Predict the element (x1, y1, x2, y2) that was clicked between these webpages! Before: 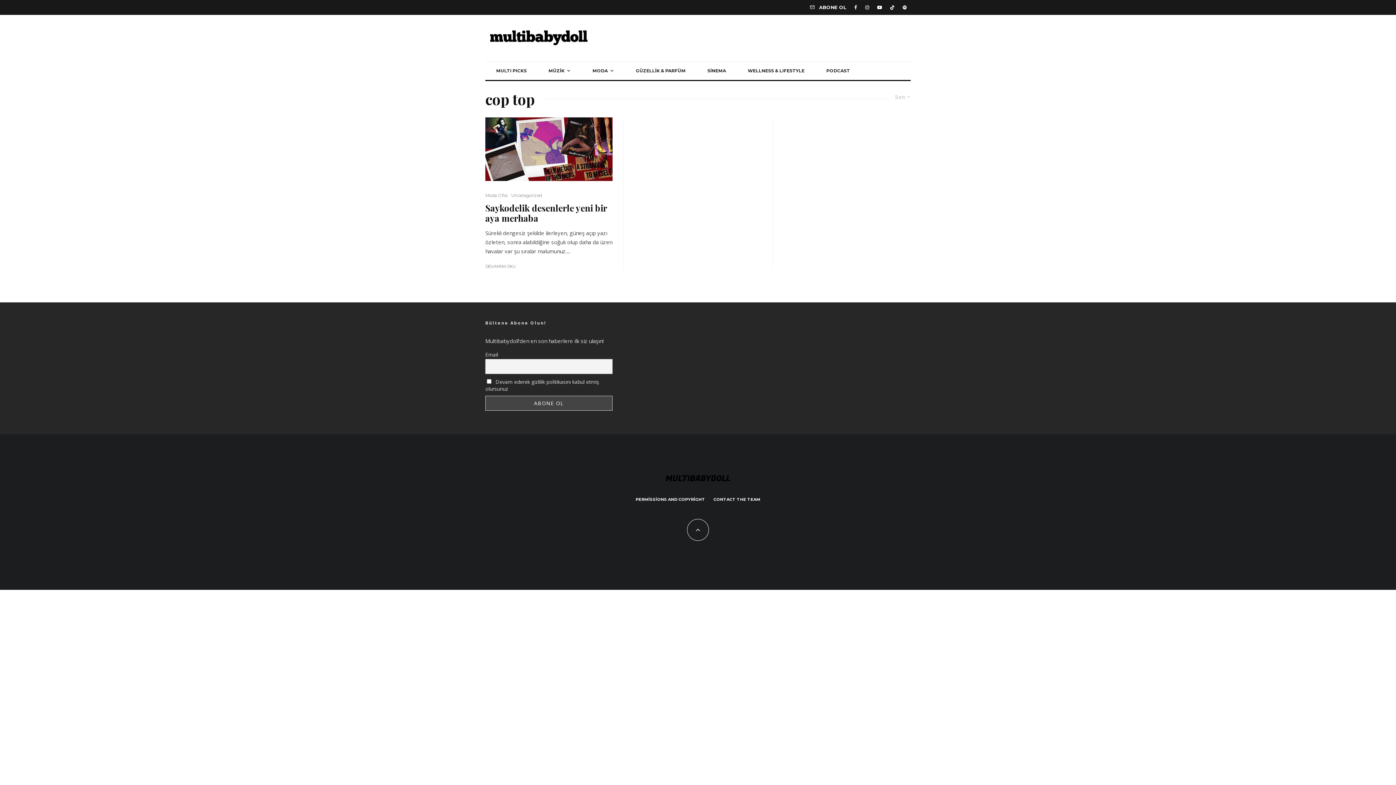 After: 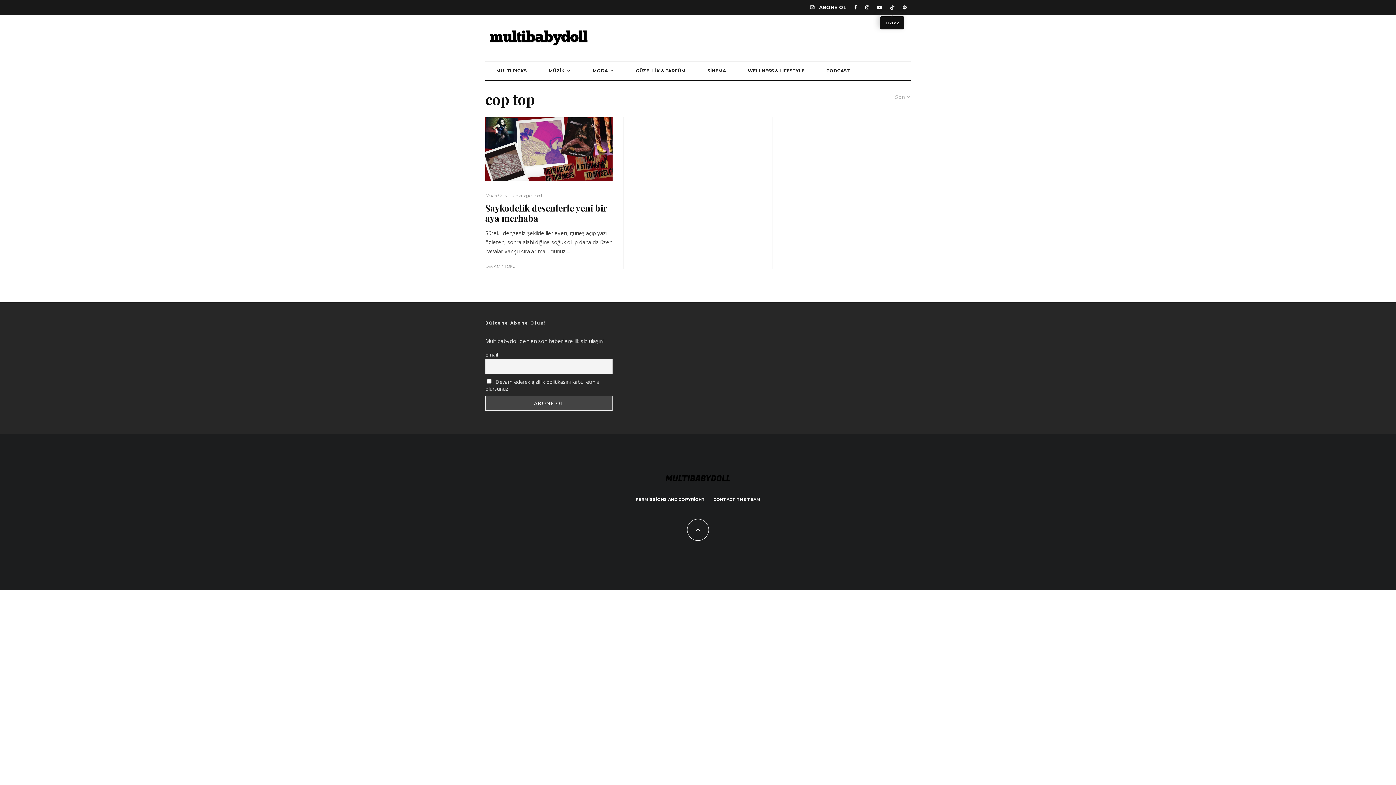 Action: label: TikTok bbox: (886, 1, 898, 13)